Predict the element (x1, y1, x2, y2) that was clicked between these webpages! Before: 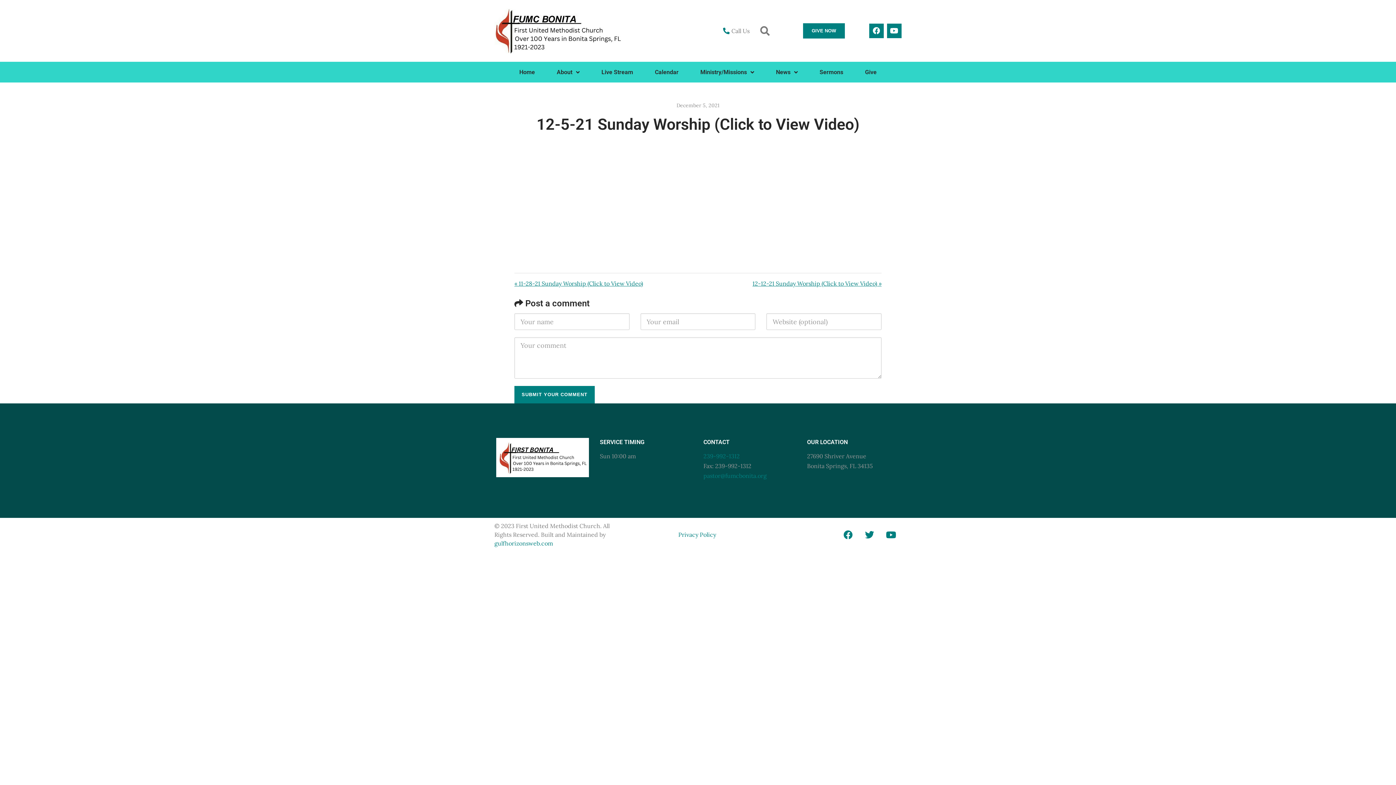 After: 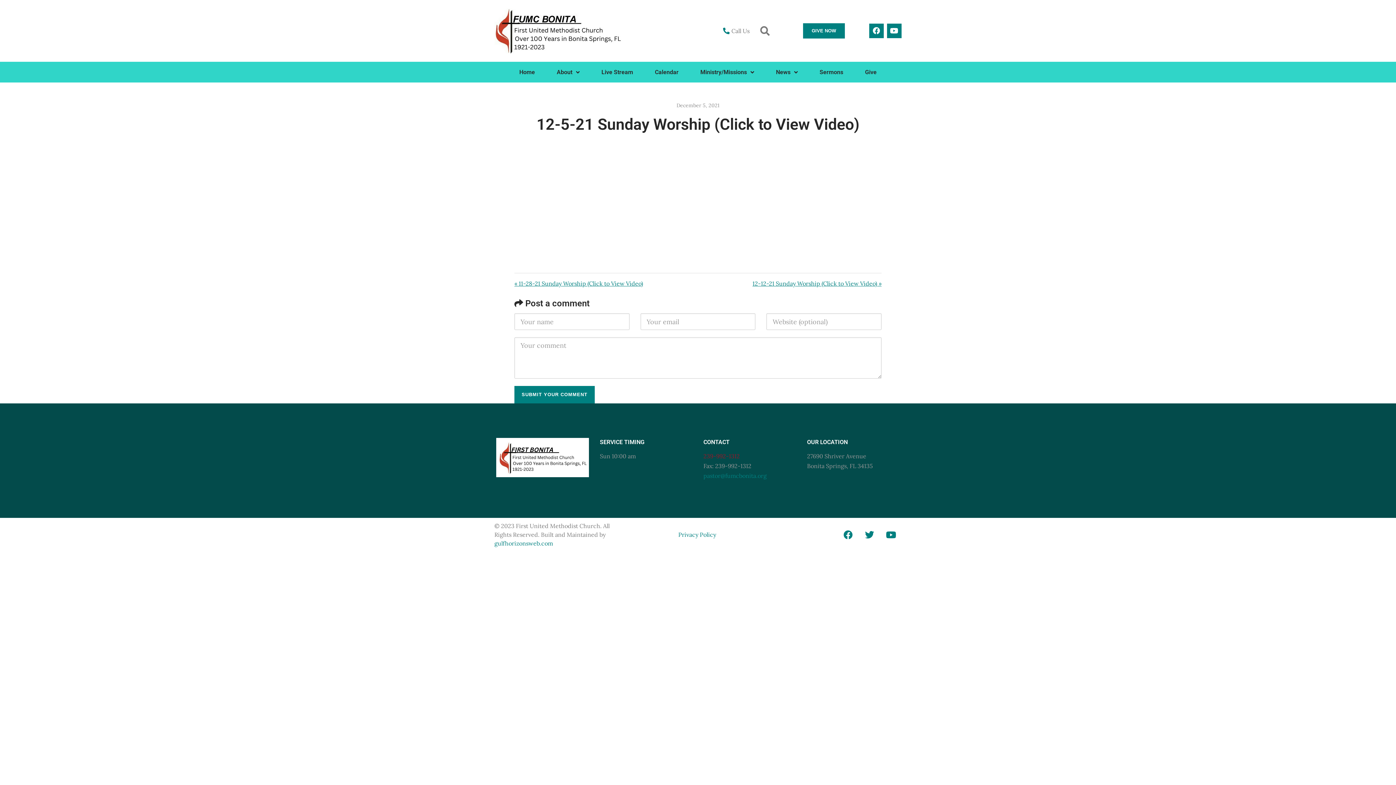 Action: bbox: (703, 452, 740, 460) label: 239-992-1312